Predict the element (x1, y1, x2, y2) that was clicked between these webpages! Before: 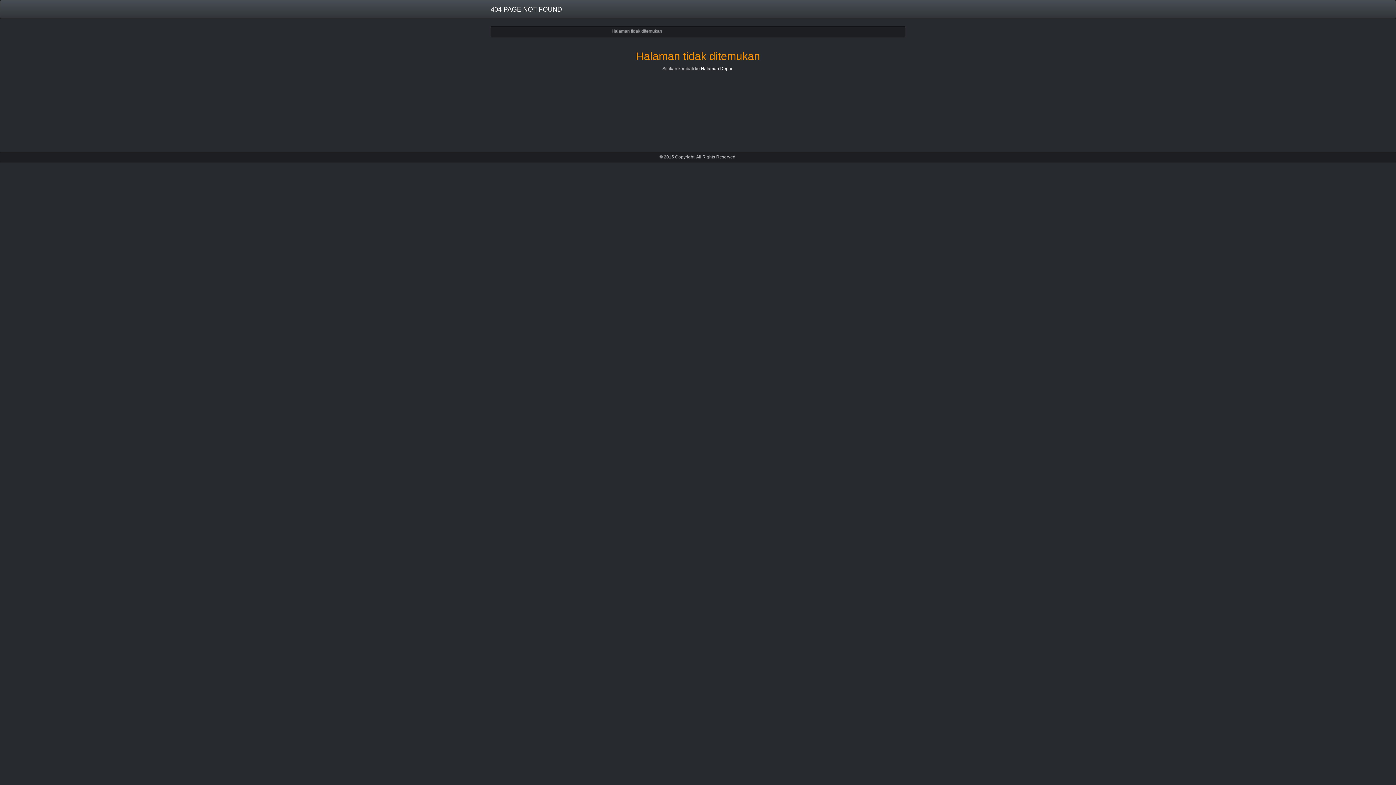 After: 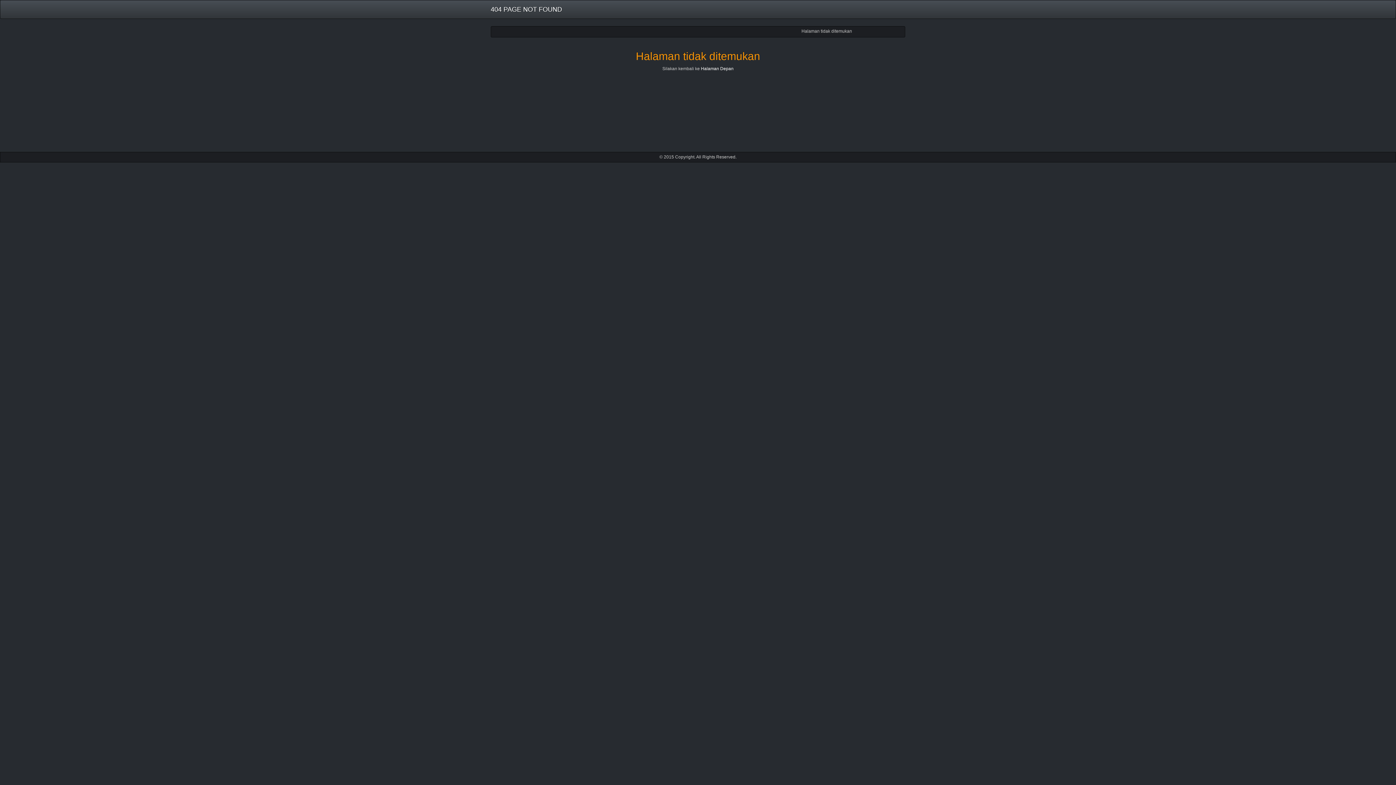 Action: label: 404 PAGE NOT FOUND bbox: (485, 0, 567, 18)